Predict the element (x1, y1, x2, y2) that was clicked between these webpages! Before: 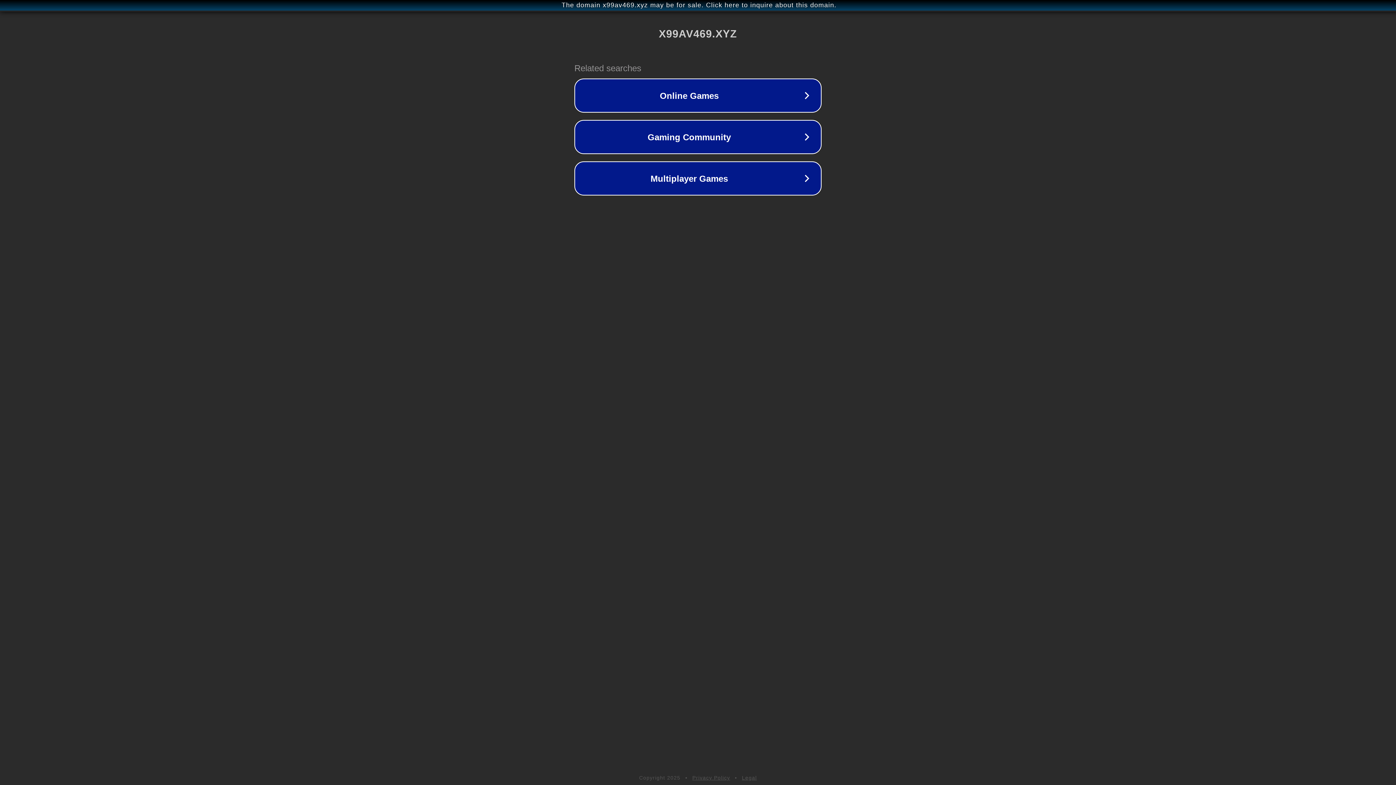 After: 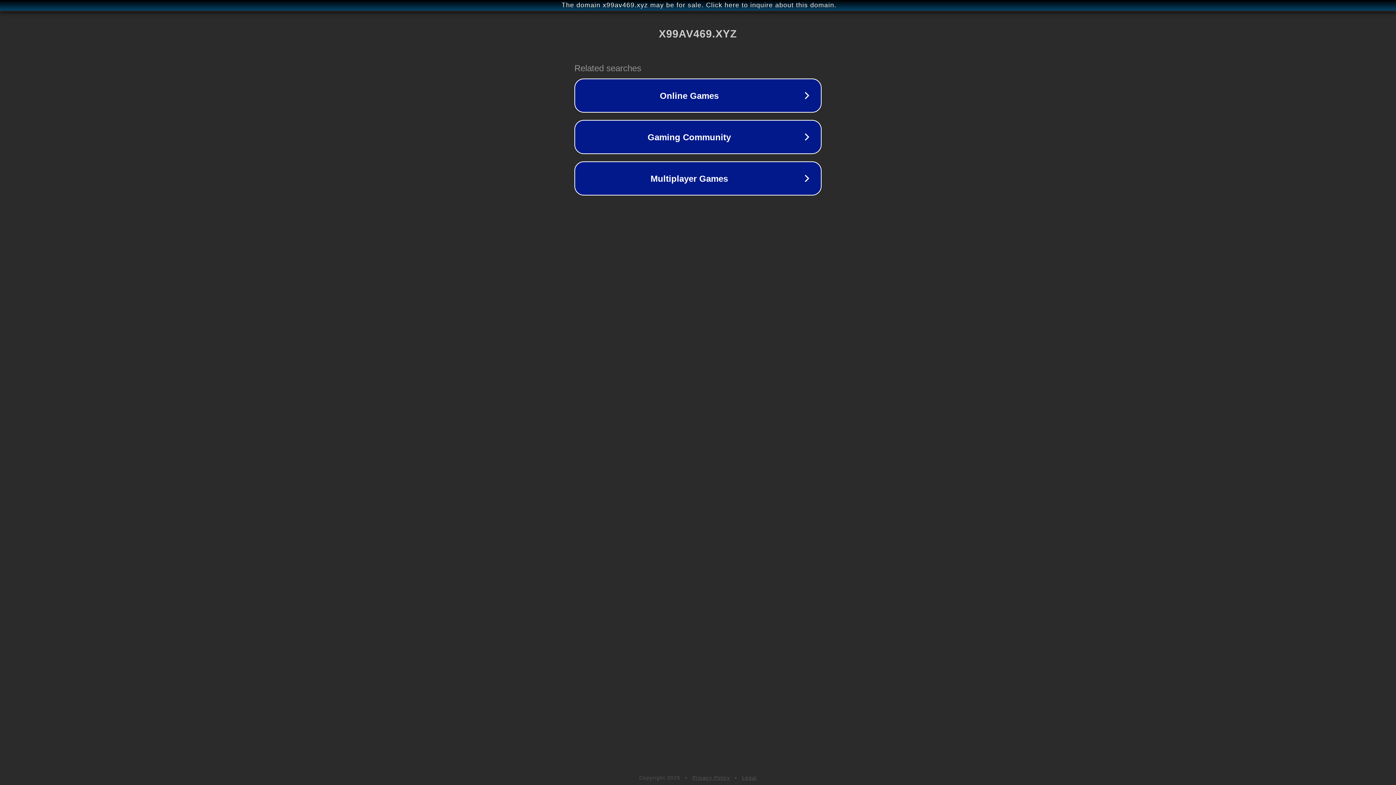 Action: label: Privacy Policy bbox: (692, 775, 730, 781)